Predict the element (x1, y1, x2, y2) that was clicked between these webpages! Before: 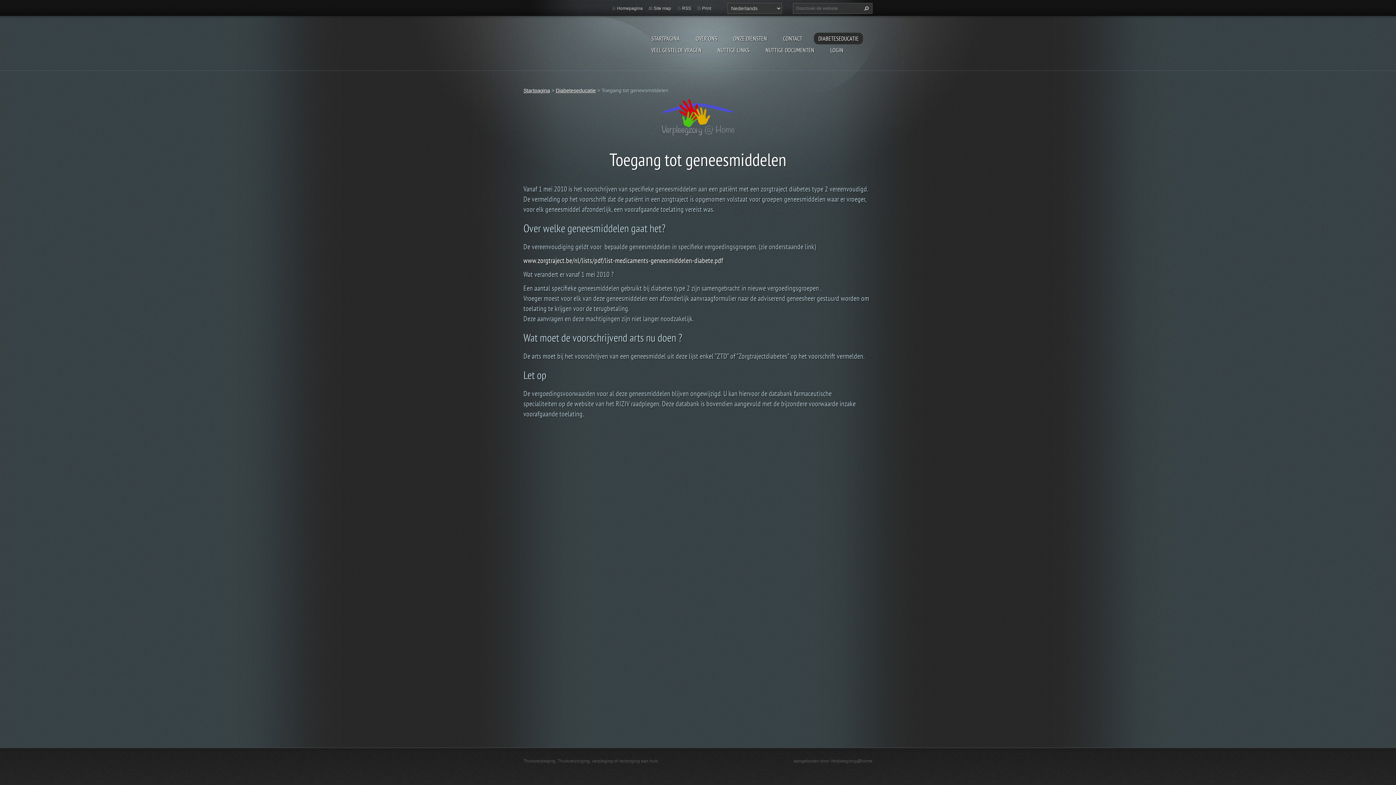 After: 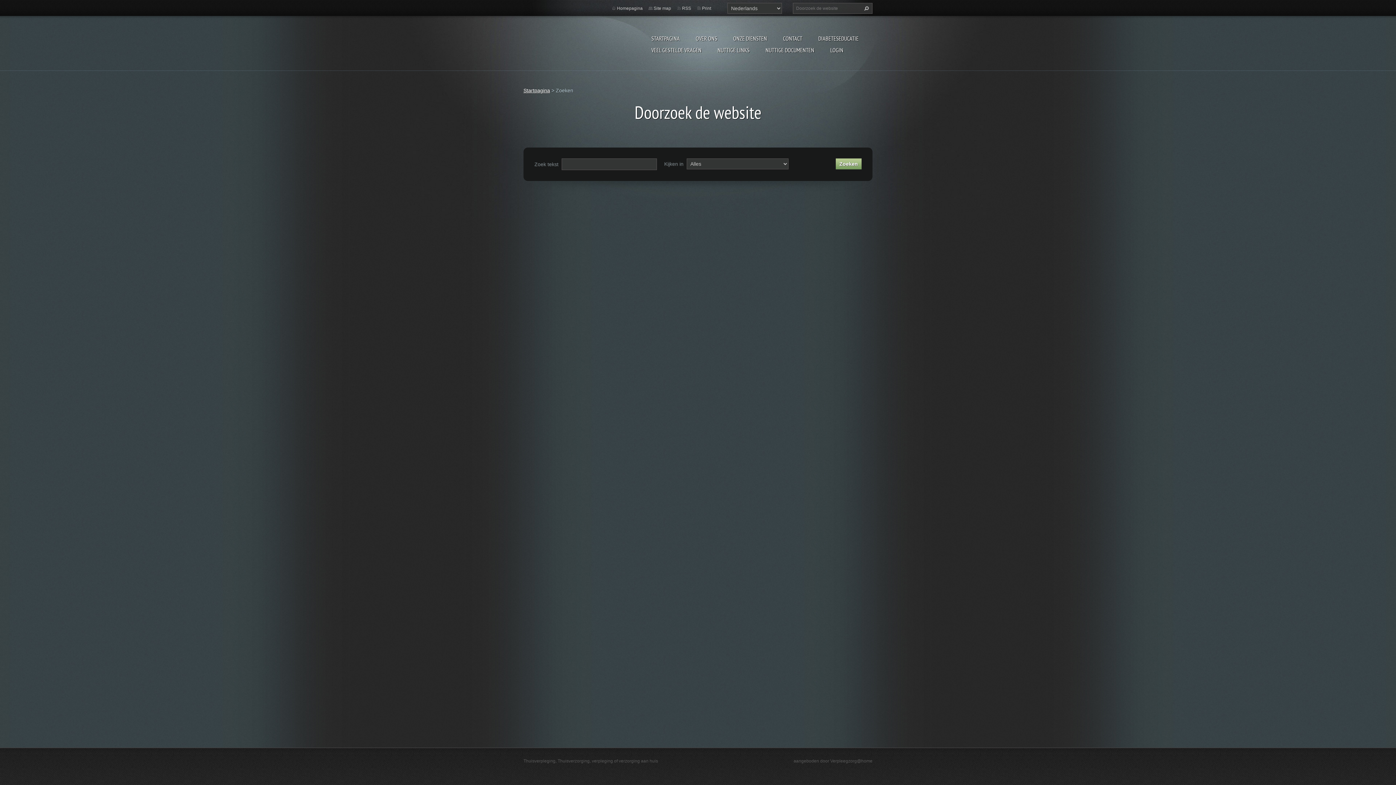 Action: bbox: (860, 2, 871, 13) label: Zoeken